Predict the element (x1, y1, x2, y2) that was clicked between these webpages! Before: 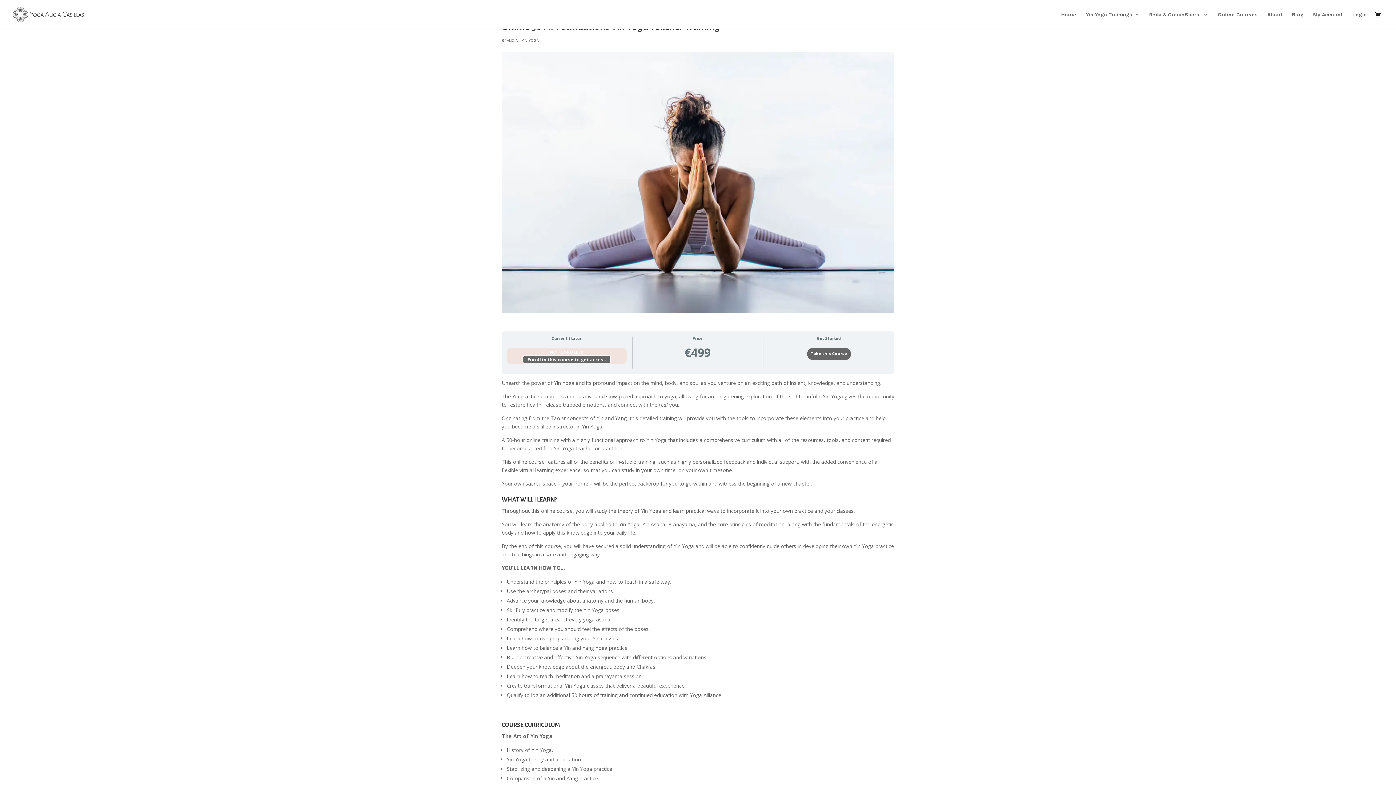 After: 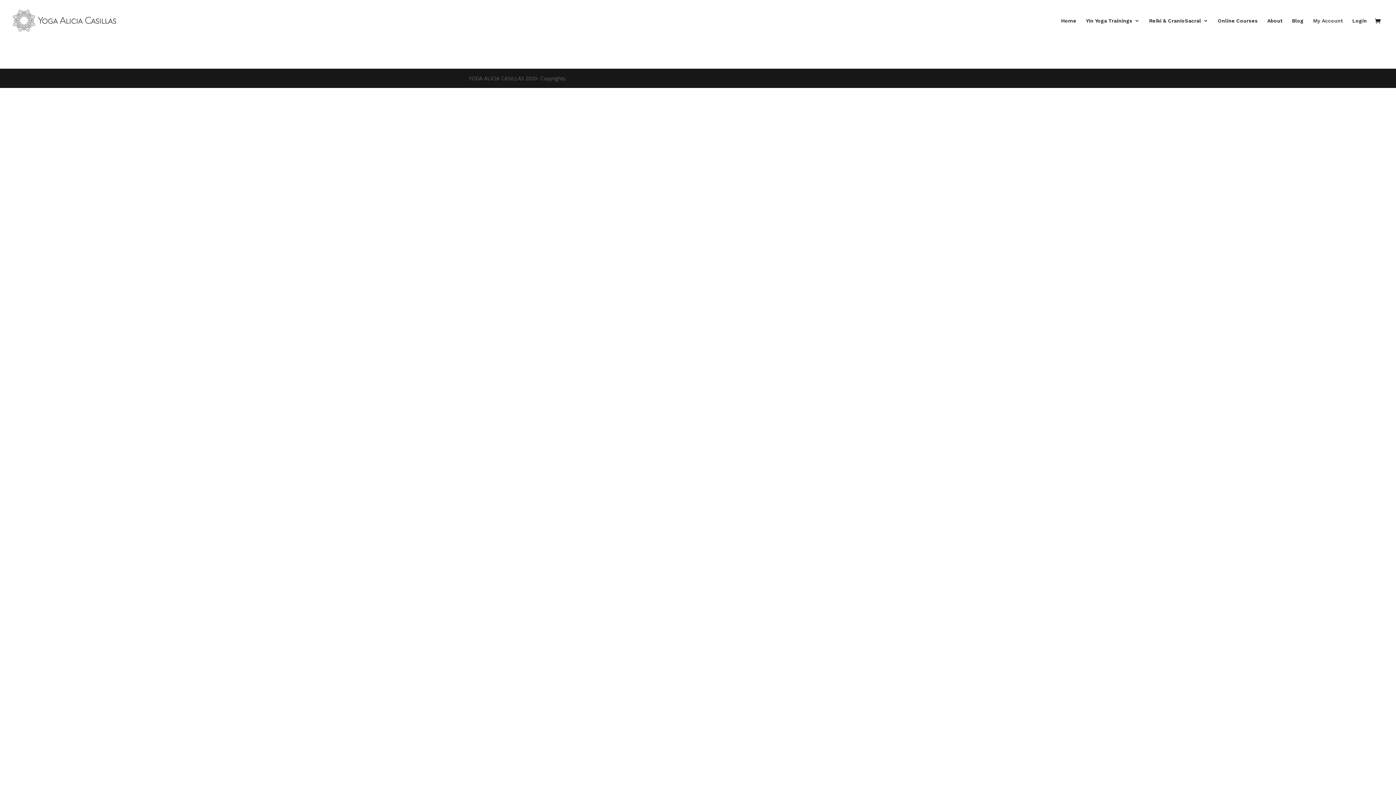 Action: bbox: (1313, 12, 1343, 29) label: My Account